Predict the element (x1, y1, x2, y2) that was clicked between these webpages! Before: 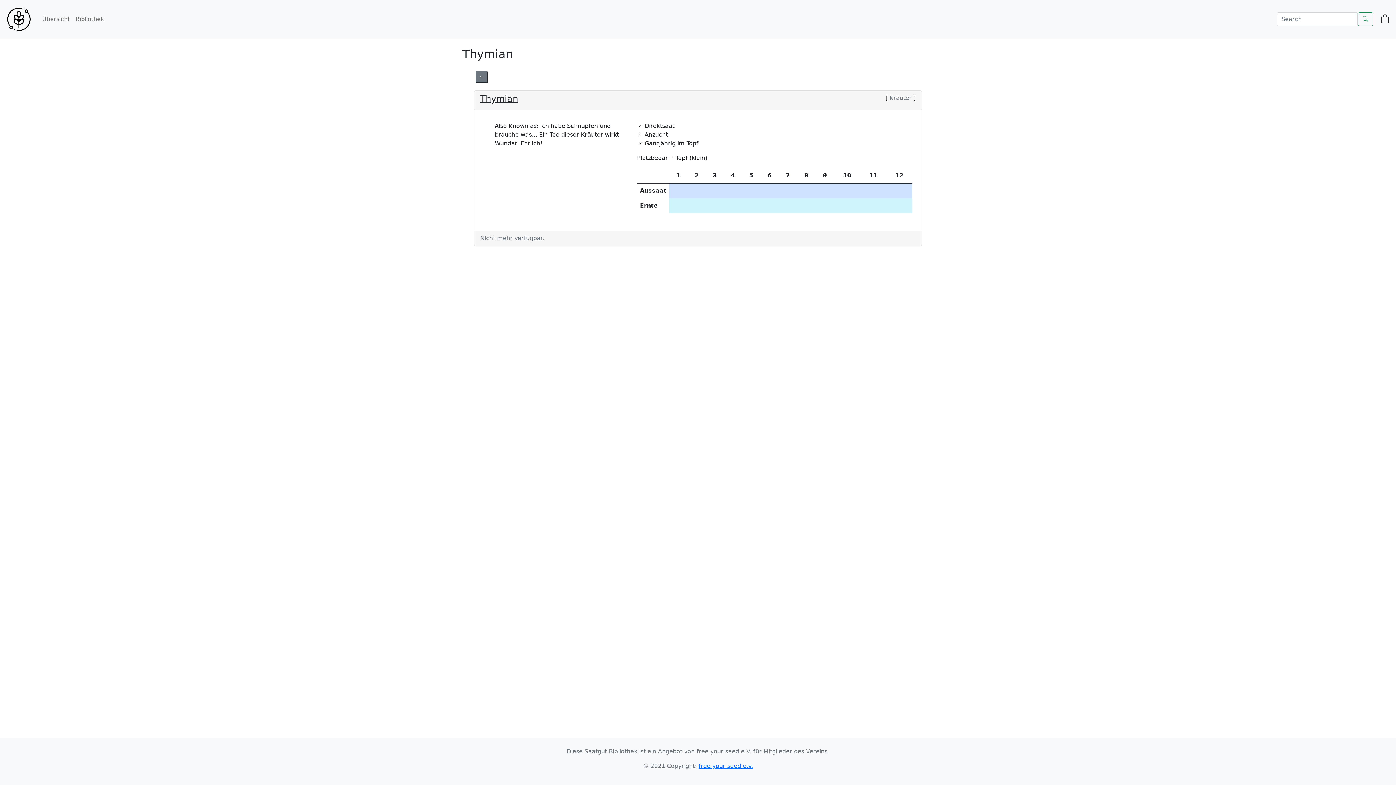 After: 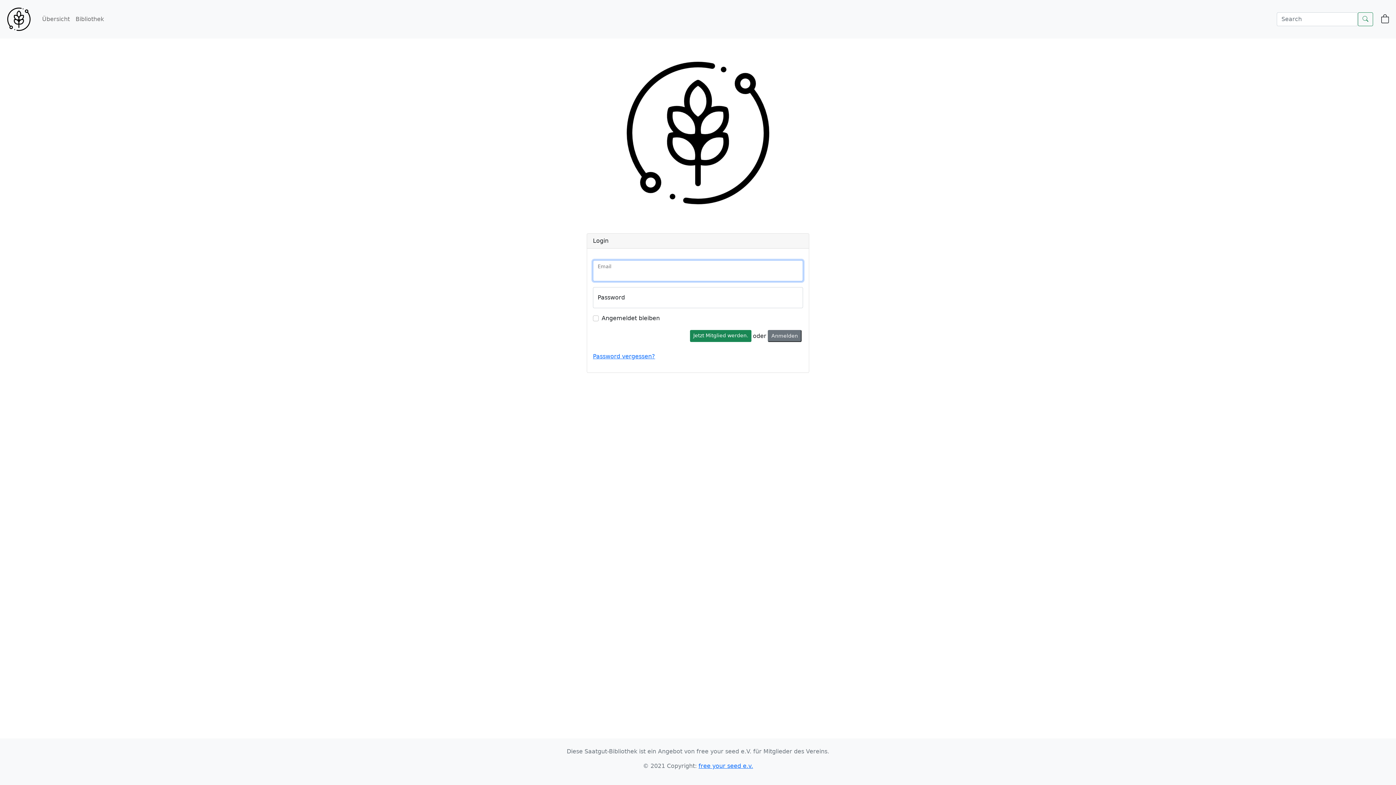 Action: bbox: (39, 12, 72, 26) label: Übersicht